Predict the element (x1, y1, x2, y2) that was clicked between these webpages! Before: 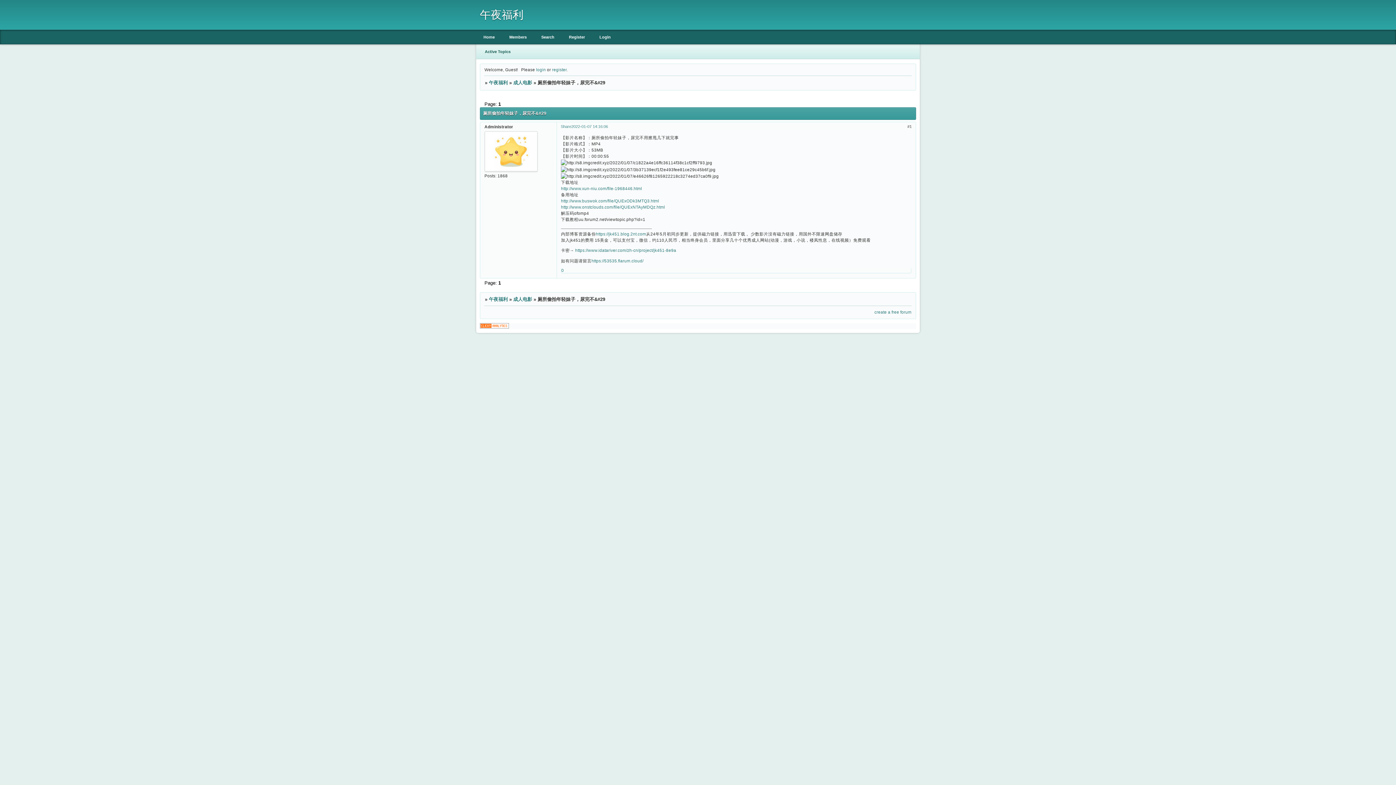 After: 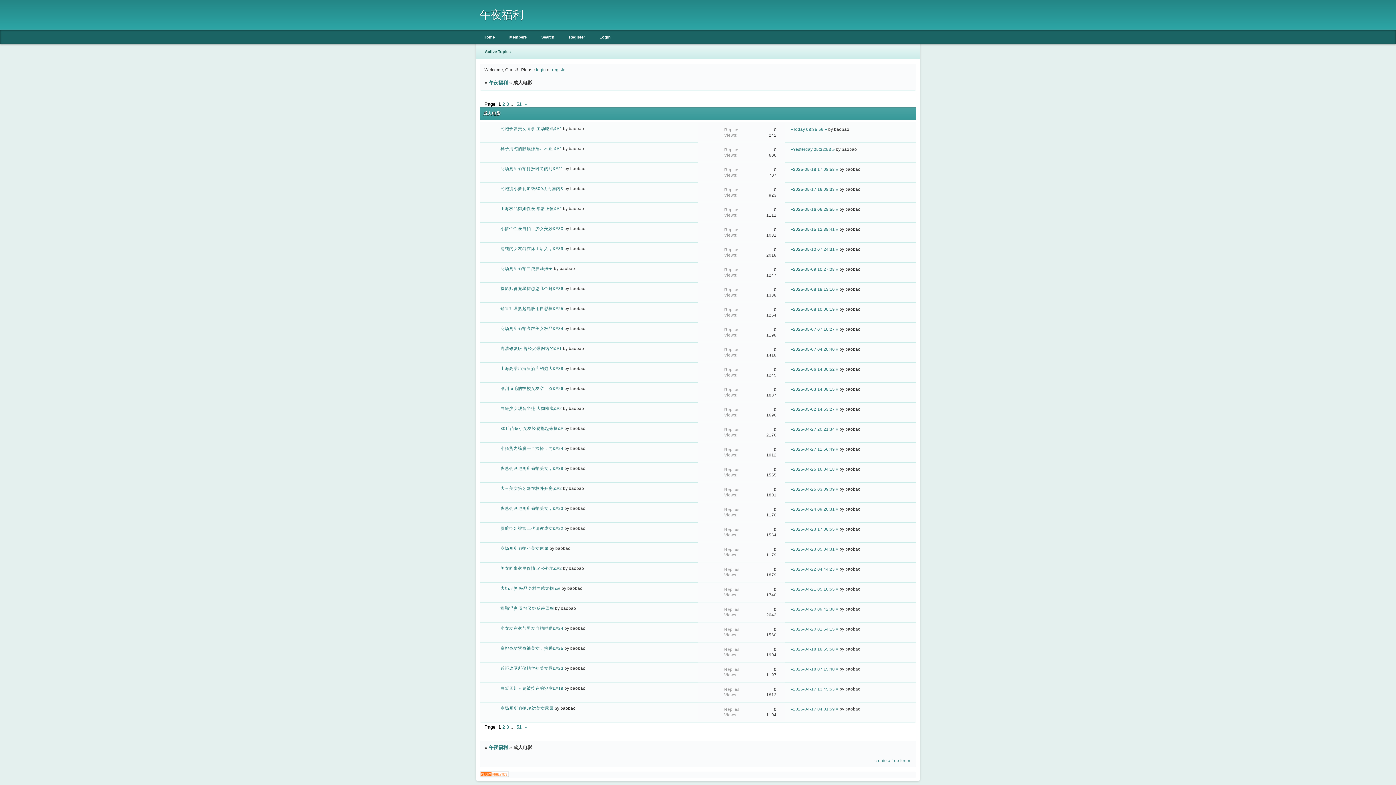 Action: bbox: (513, 296, 532, 302) label: 成人电影